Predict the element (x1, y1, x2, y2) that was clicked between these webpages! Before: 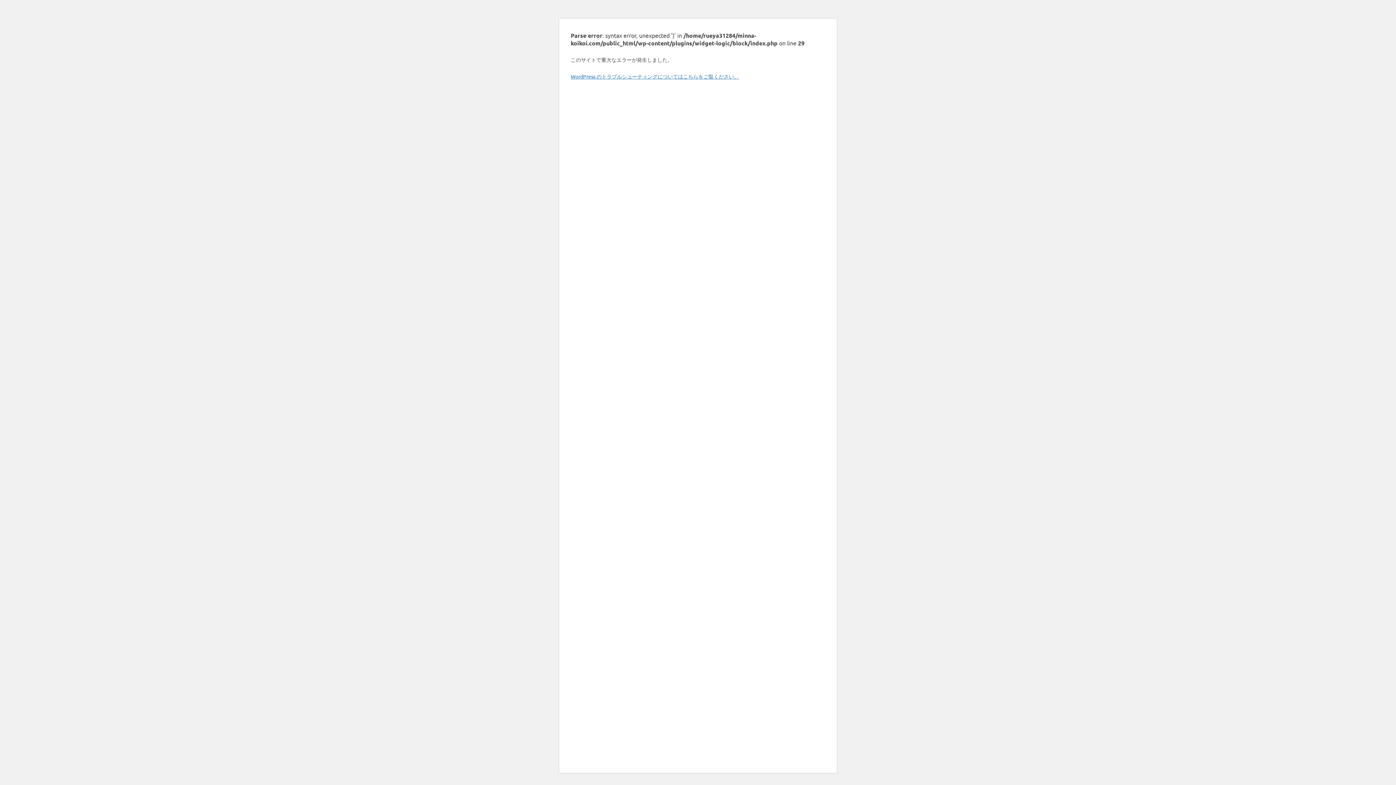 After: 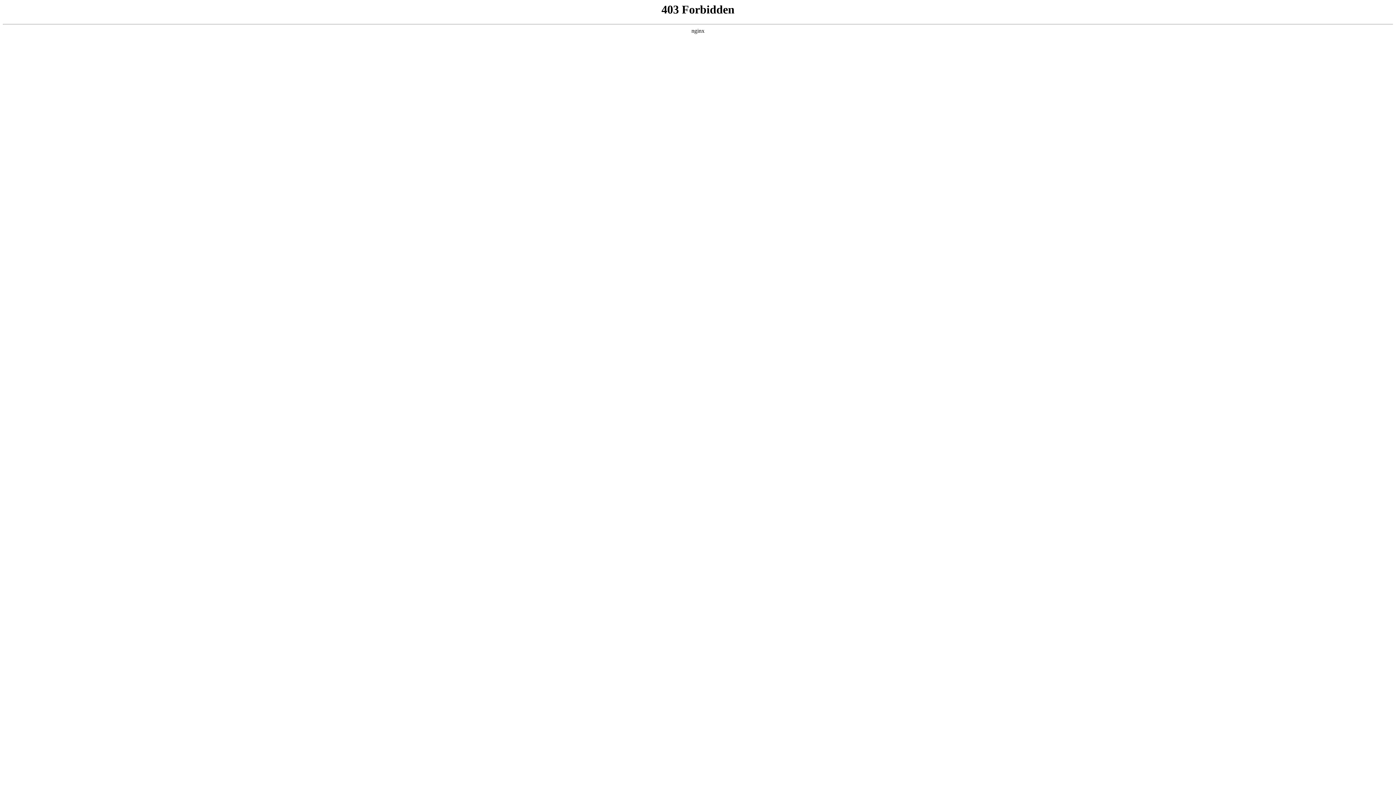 Action: label: WordPress のトラブルシューティングについてはこちらをご覧ください。 bbox: (570, 73, 739, 79)